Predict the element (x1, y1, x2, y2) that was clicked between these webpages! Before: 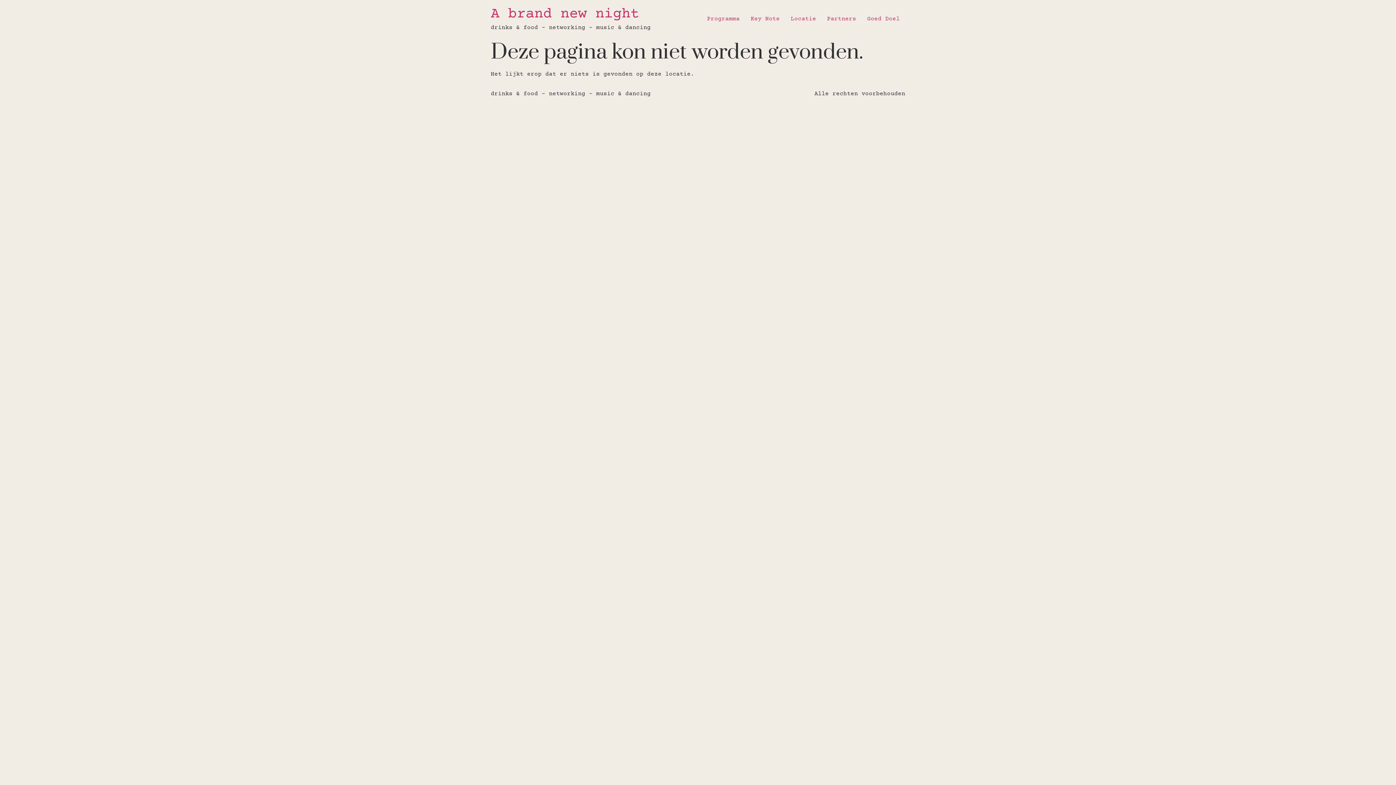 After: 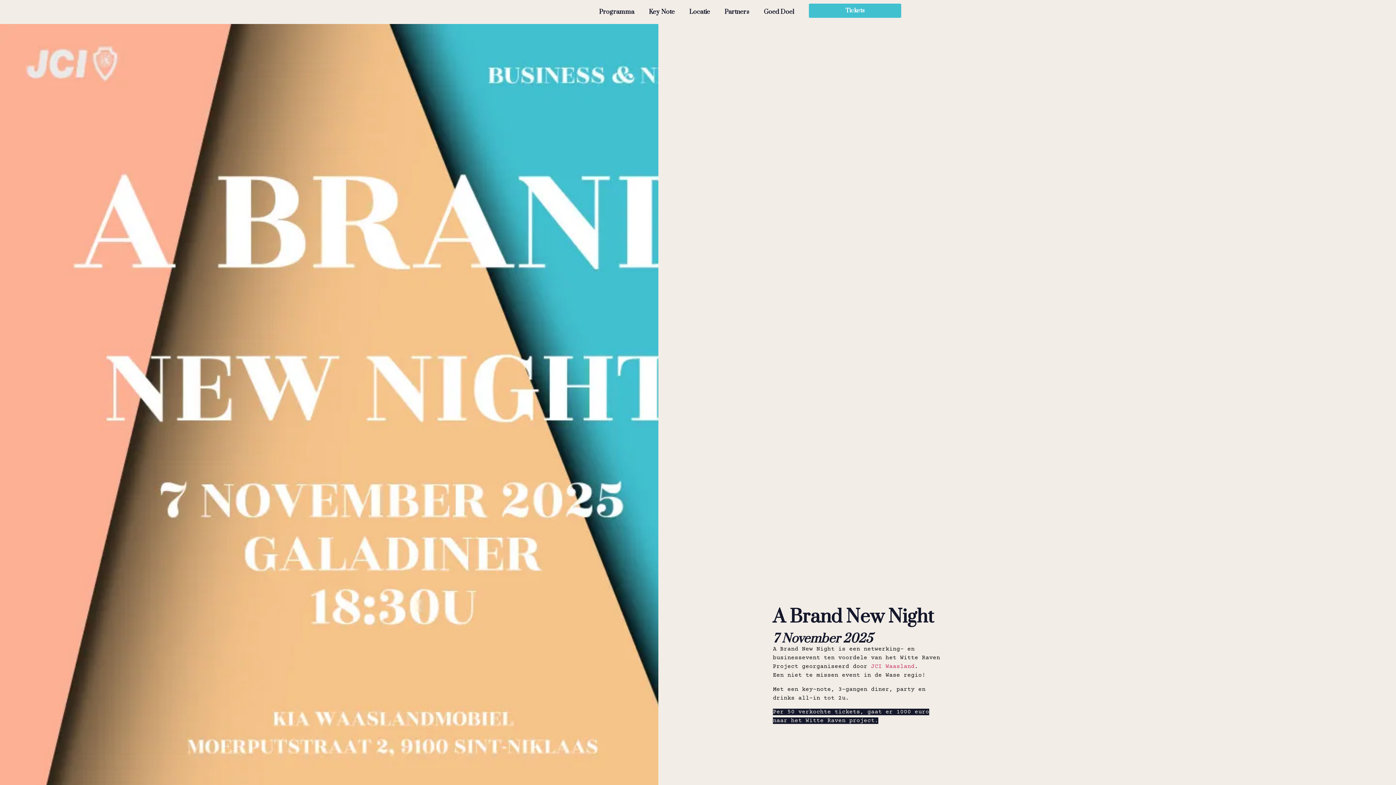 Action: bbox: (490, 6, 639, 22) label: A brand new night